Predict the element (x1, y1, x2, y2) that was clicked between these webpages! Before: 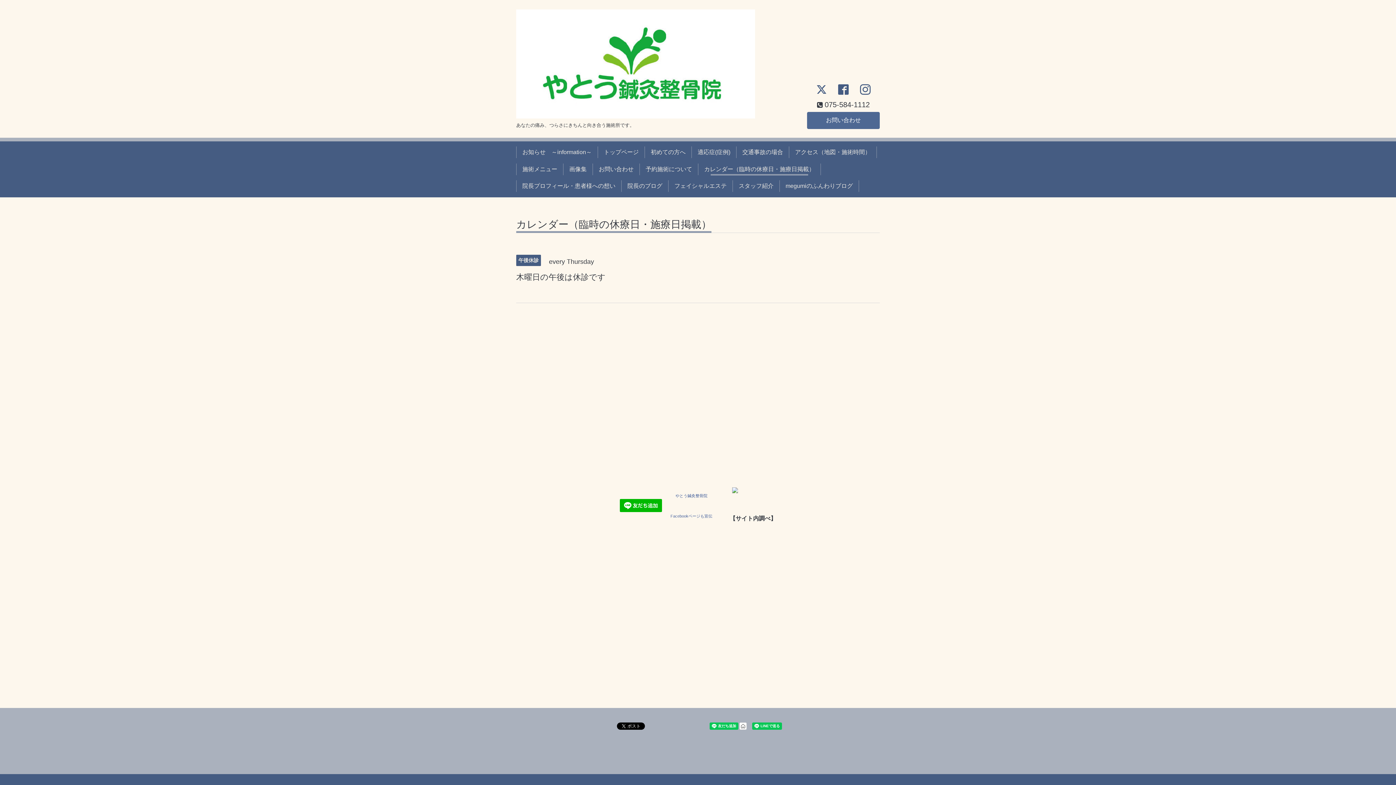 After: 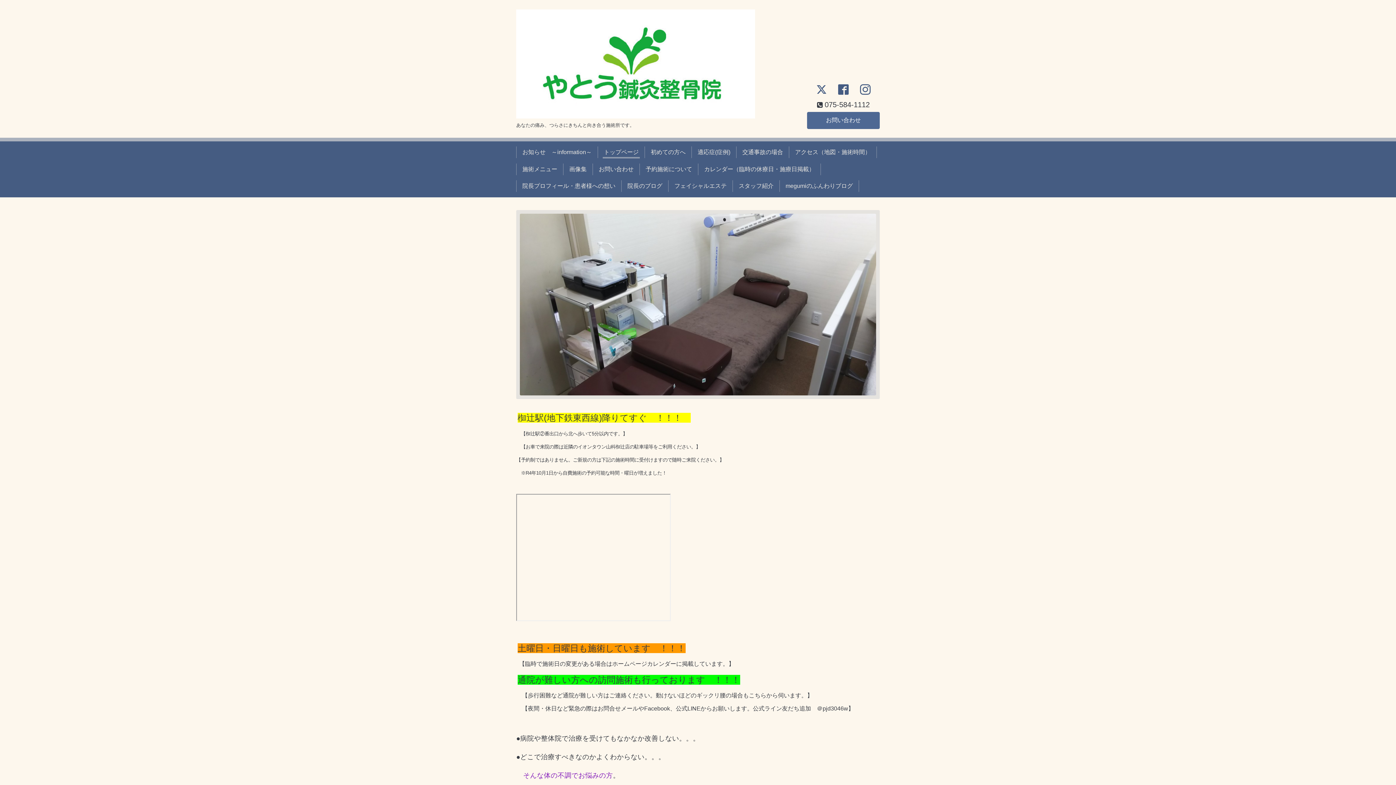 Action: bbox: (601, 146, 641, 158) label: トップページ